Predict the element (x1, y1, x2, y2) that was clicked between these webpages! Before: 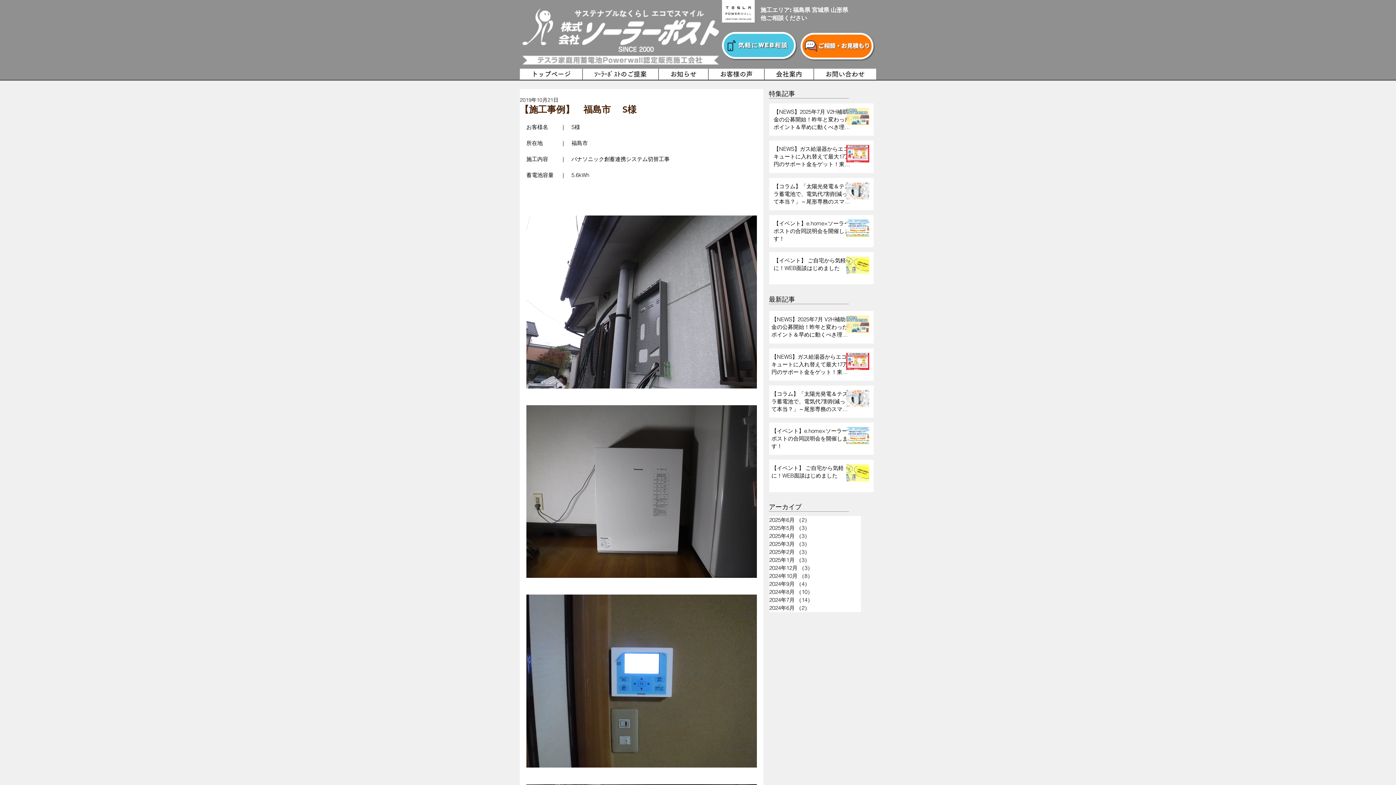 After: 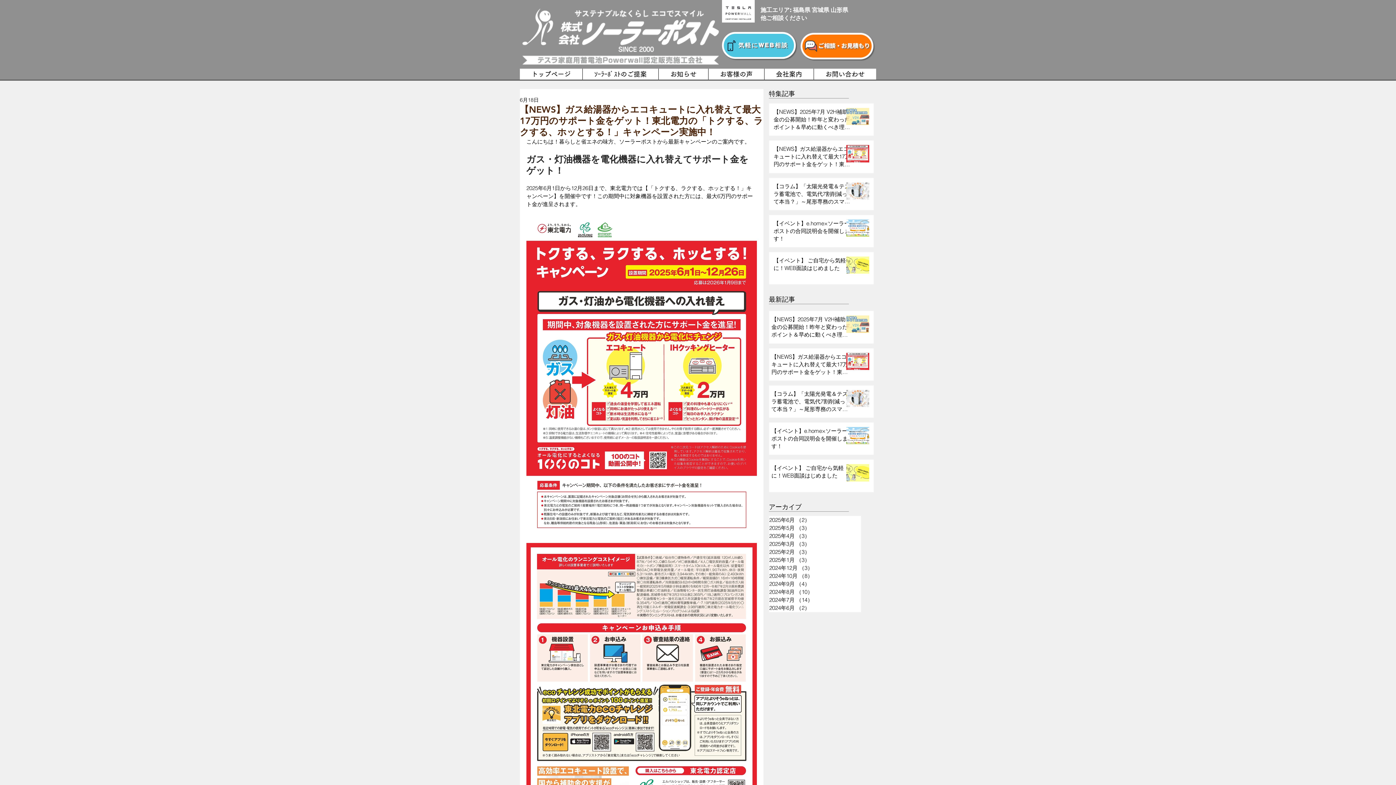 Action: bbox: (771, 352, 848, 378) label: 【NEWS】ガス給湯器からエコキュートに入れ替えて最大17万円のサポート金をゲット！東北電力の「トクする、ラクする、ホッとする！」キャンペーン実施中！